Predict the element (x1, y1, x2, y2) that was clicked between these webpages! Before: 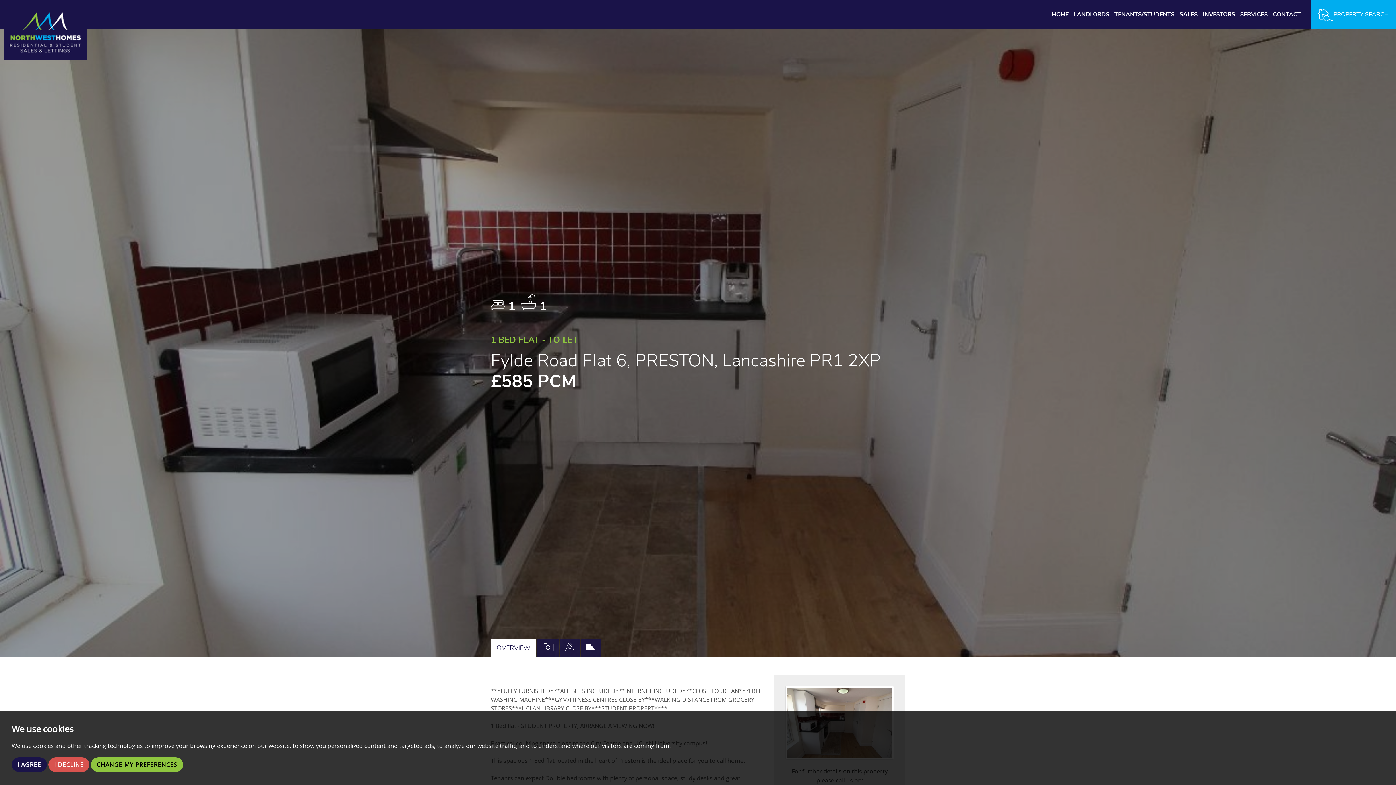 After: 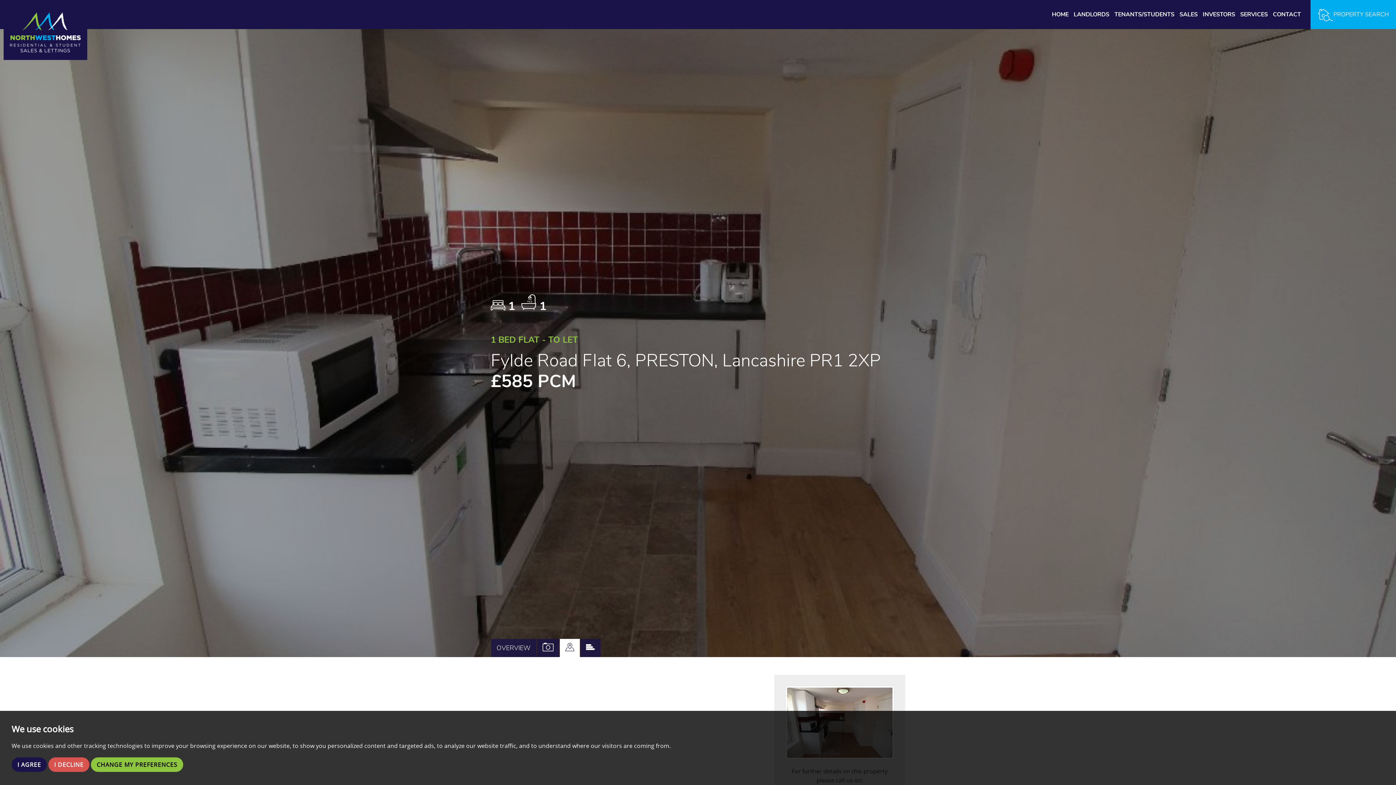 Action: label: VIEW PROPERTY ON A MAP bbox: (560, 639, 580, 657)